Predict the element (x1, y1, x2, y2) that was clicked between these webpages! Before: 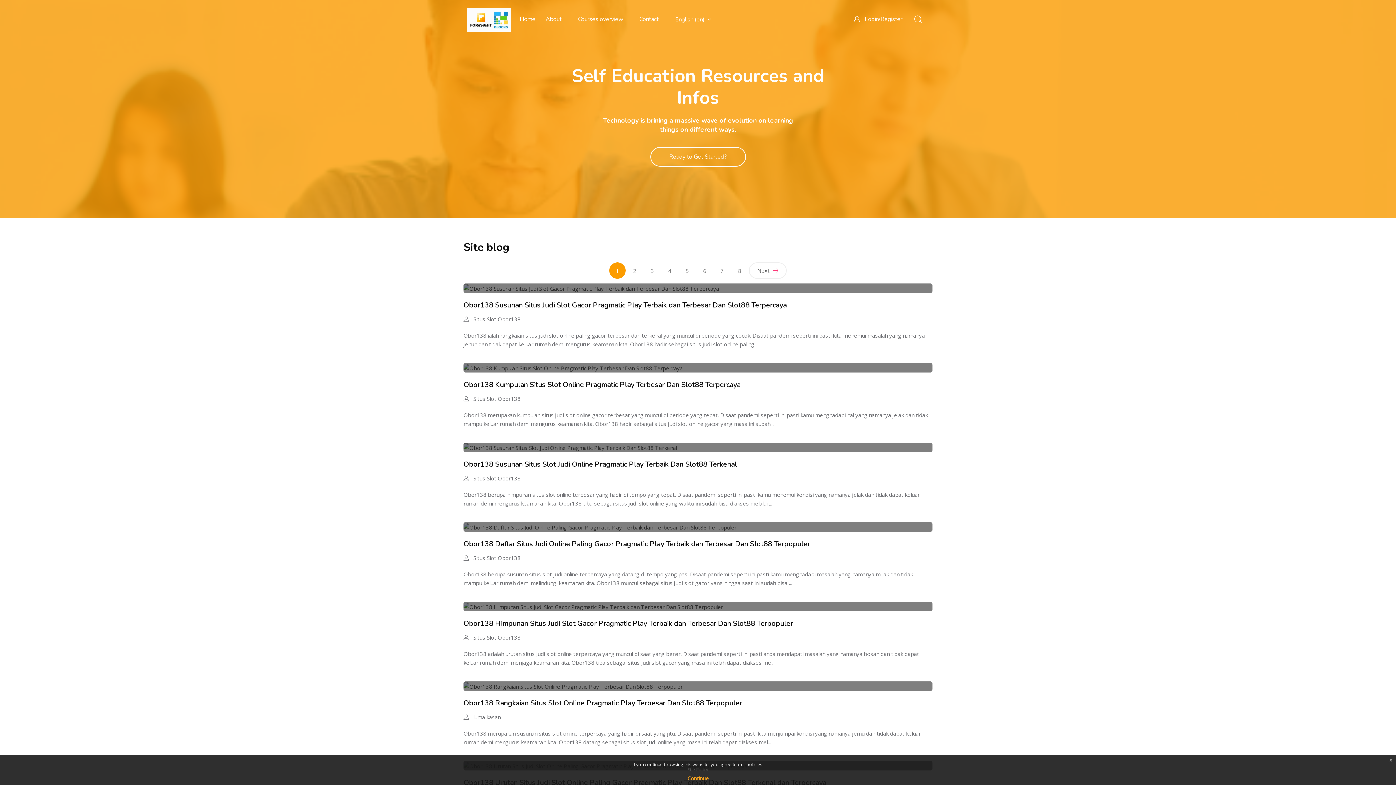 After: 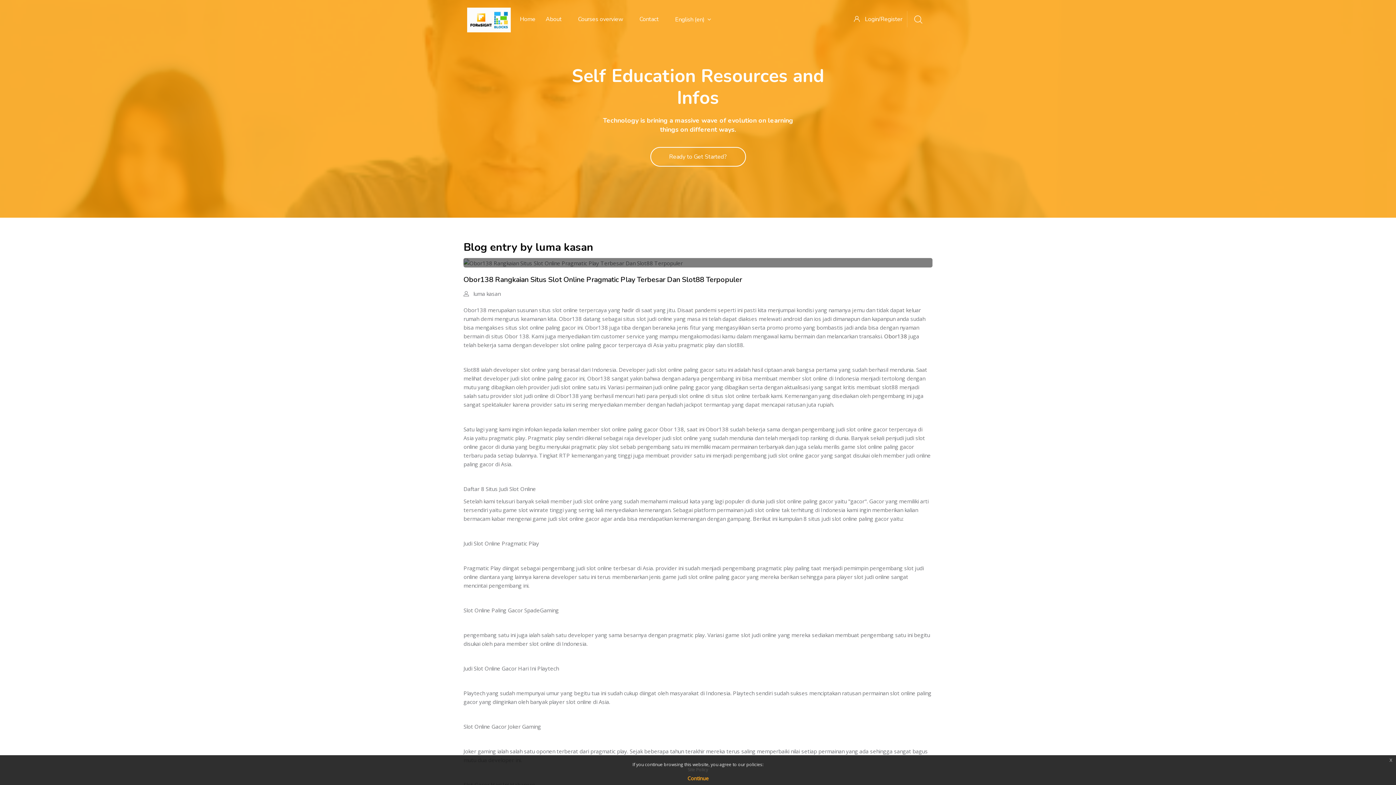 Action: label: Obor138 Rangkaian Situs Slot Online Pragmatic Play Terbesar Dan Slot88 Terpopuler bbox: (463, 698, 932, 708)